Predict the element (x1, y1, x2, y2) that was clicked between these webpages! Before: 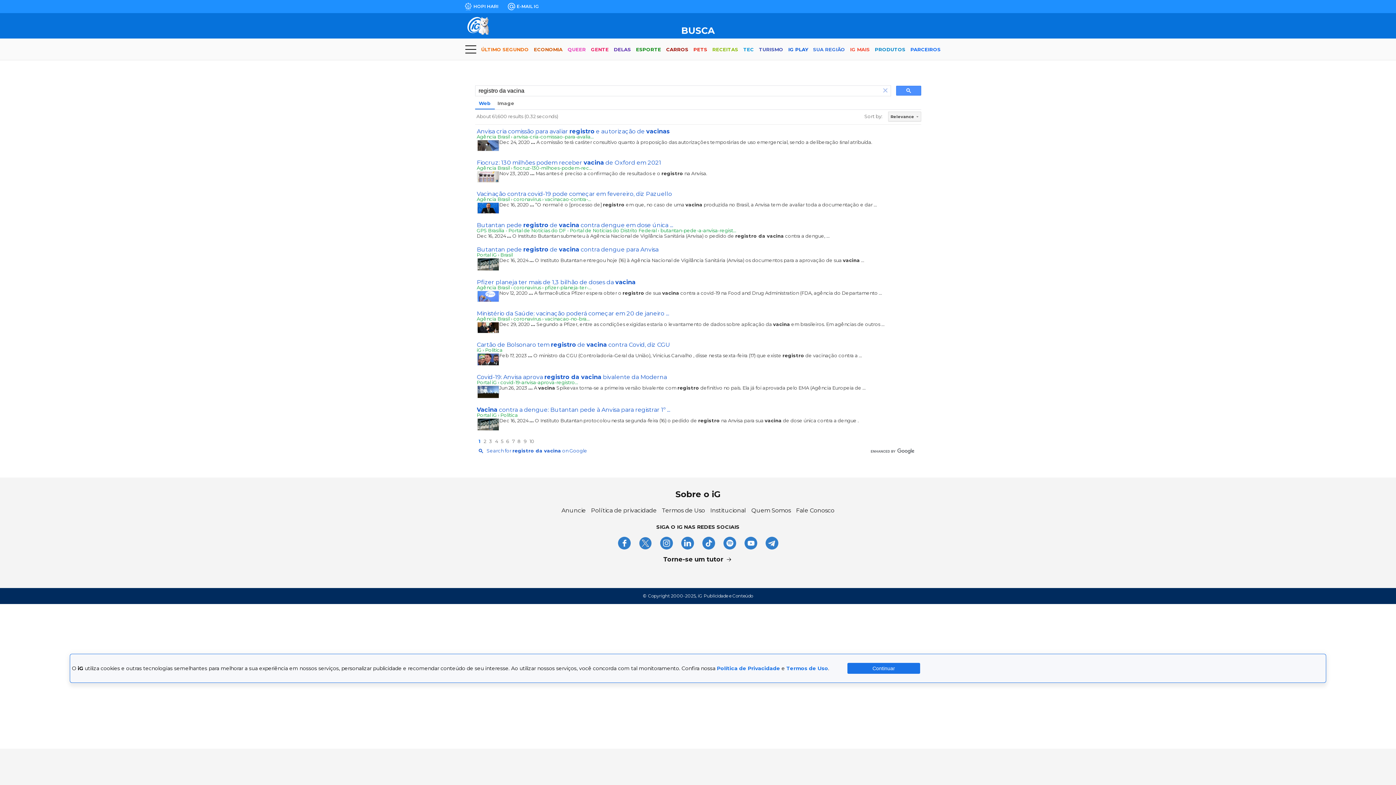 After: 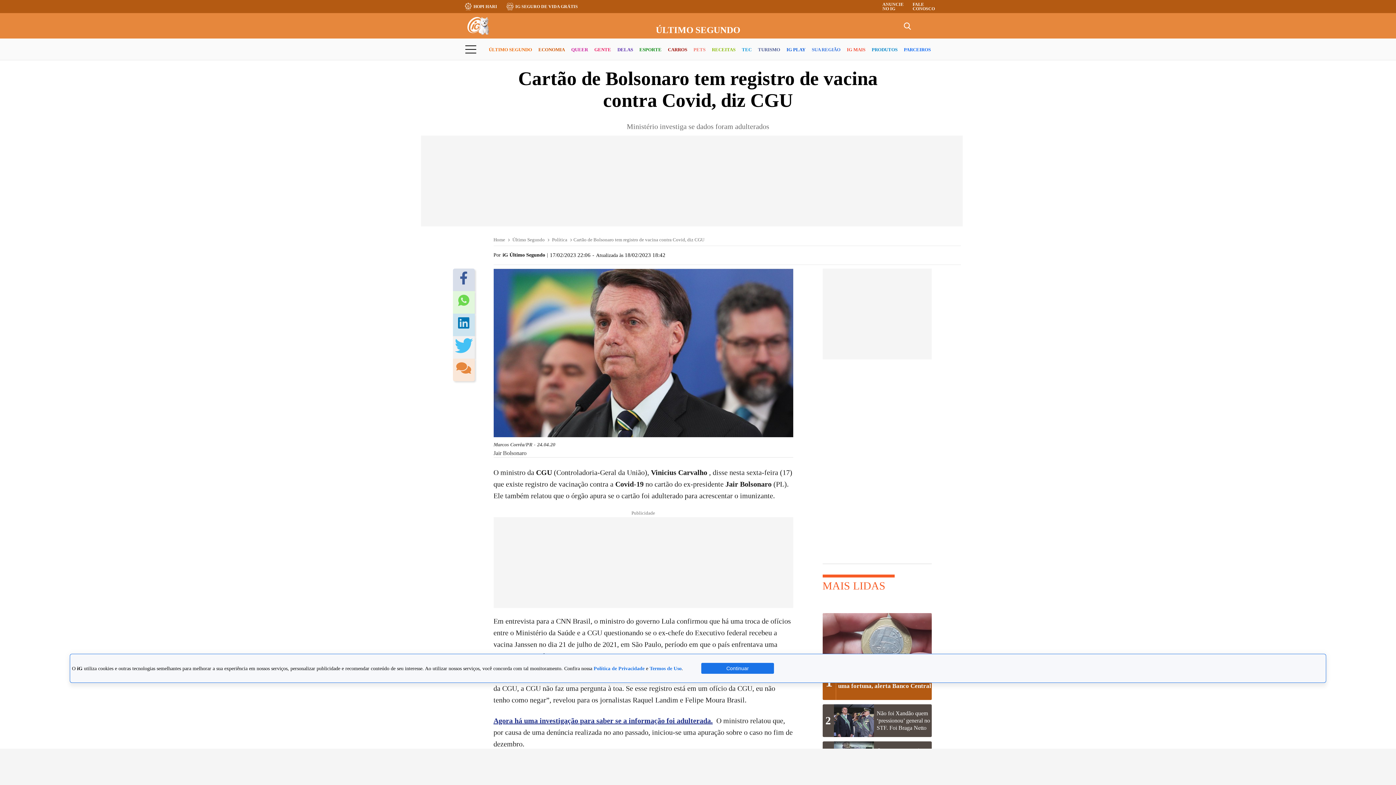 Action: bbox: (476, 355, 499, 362)